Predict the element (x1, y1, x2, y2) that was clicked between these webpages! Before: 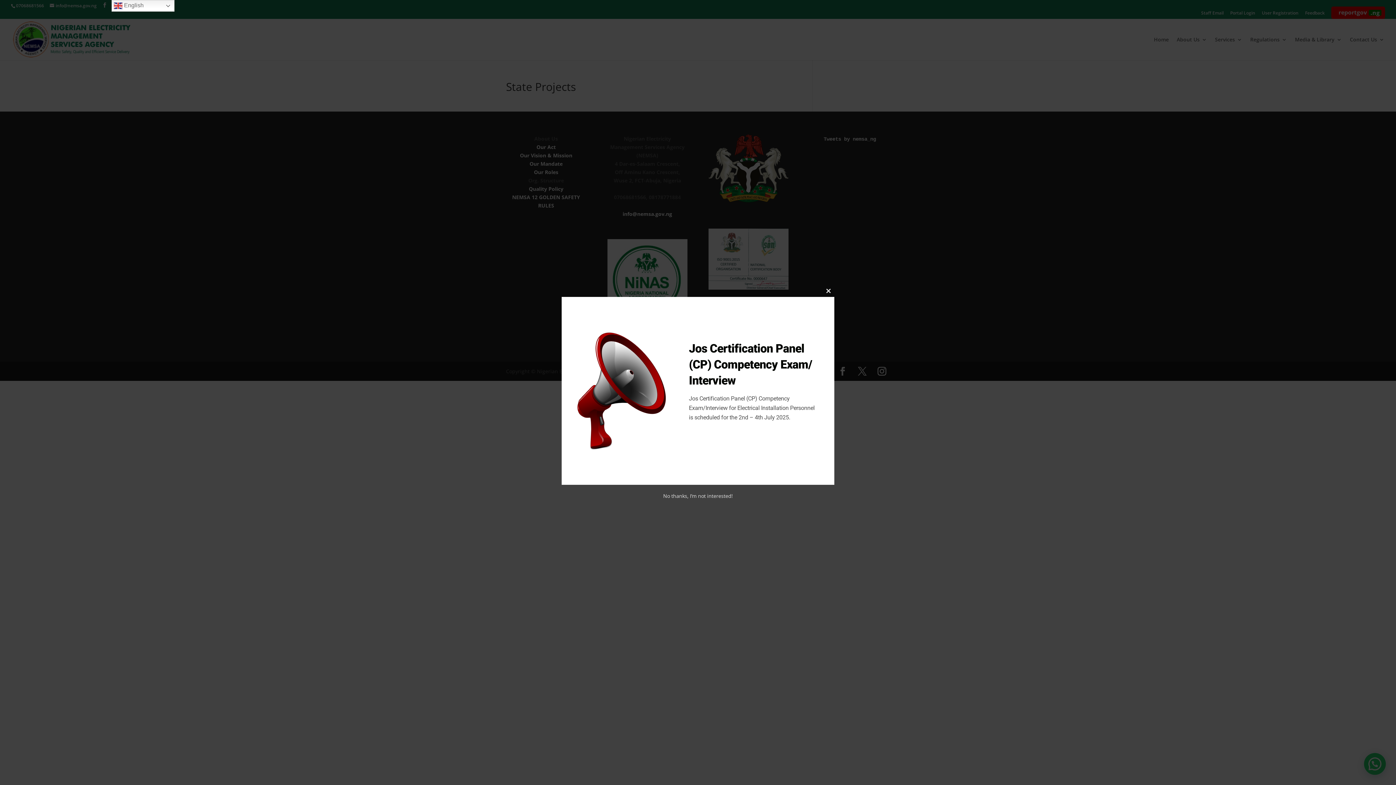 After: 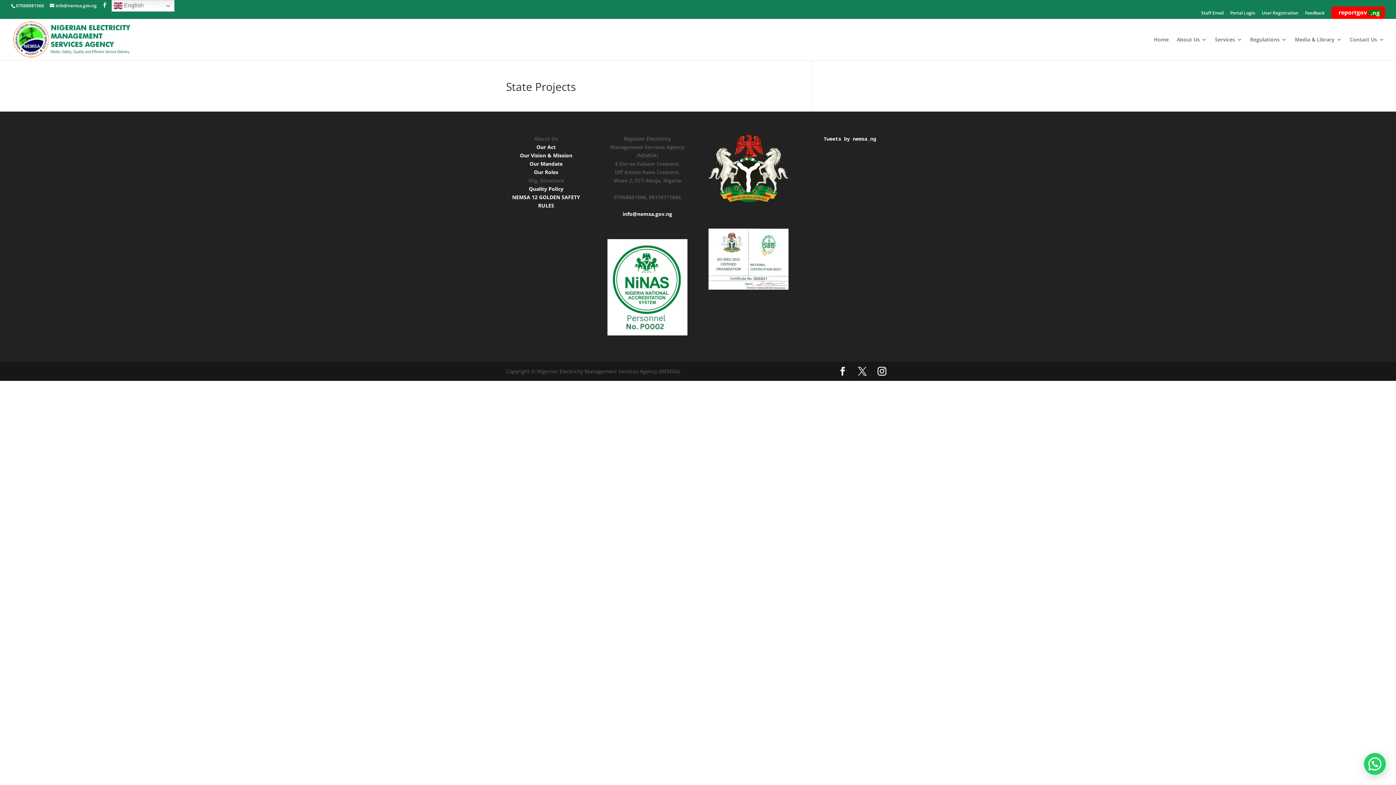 Action: bbox: (822, 285, 834, 296) label: Close this module